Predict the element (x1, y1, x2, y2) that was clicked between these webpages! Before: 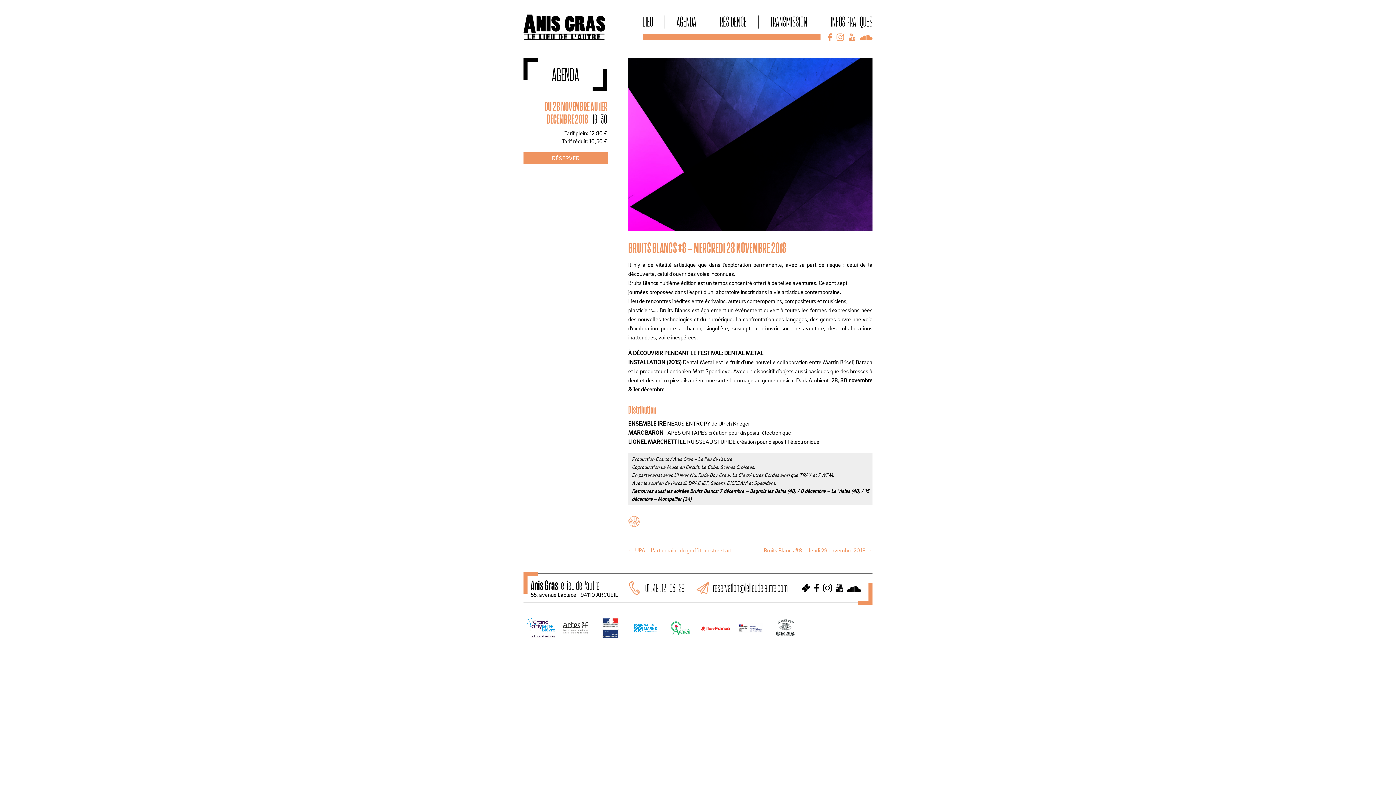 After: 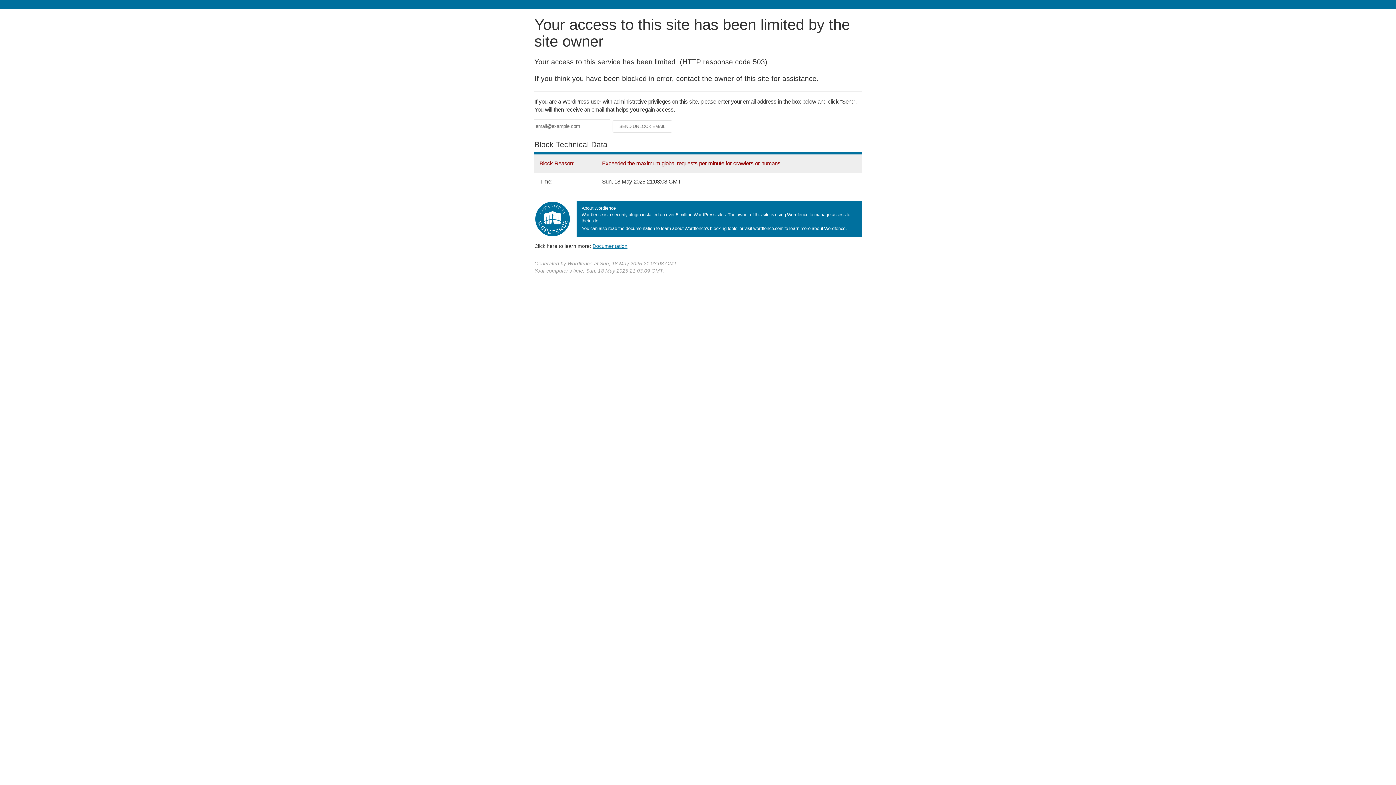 Action: label: TRANSMISSION bbox: (770, 14, 807, 28)